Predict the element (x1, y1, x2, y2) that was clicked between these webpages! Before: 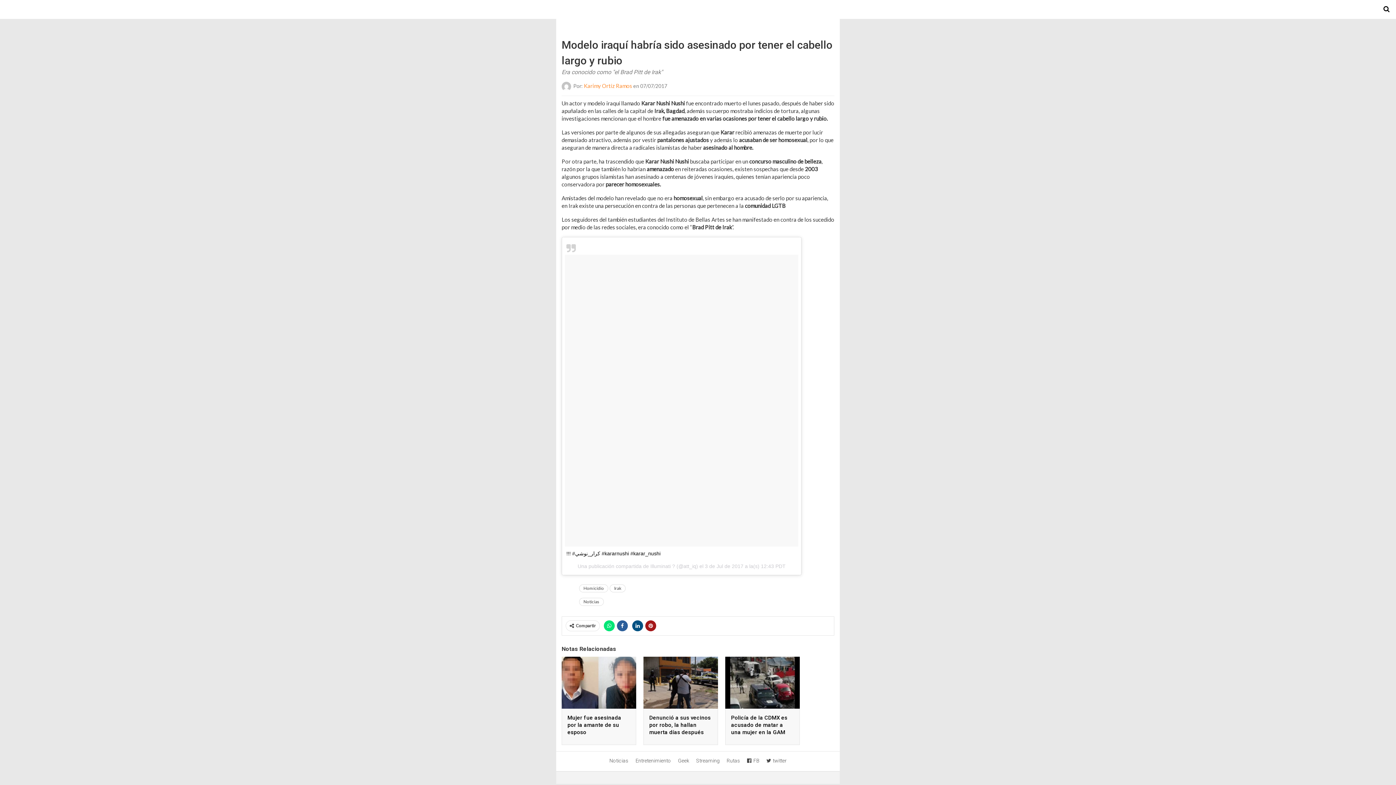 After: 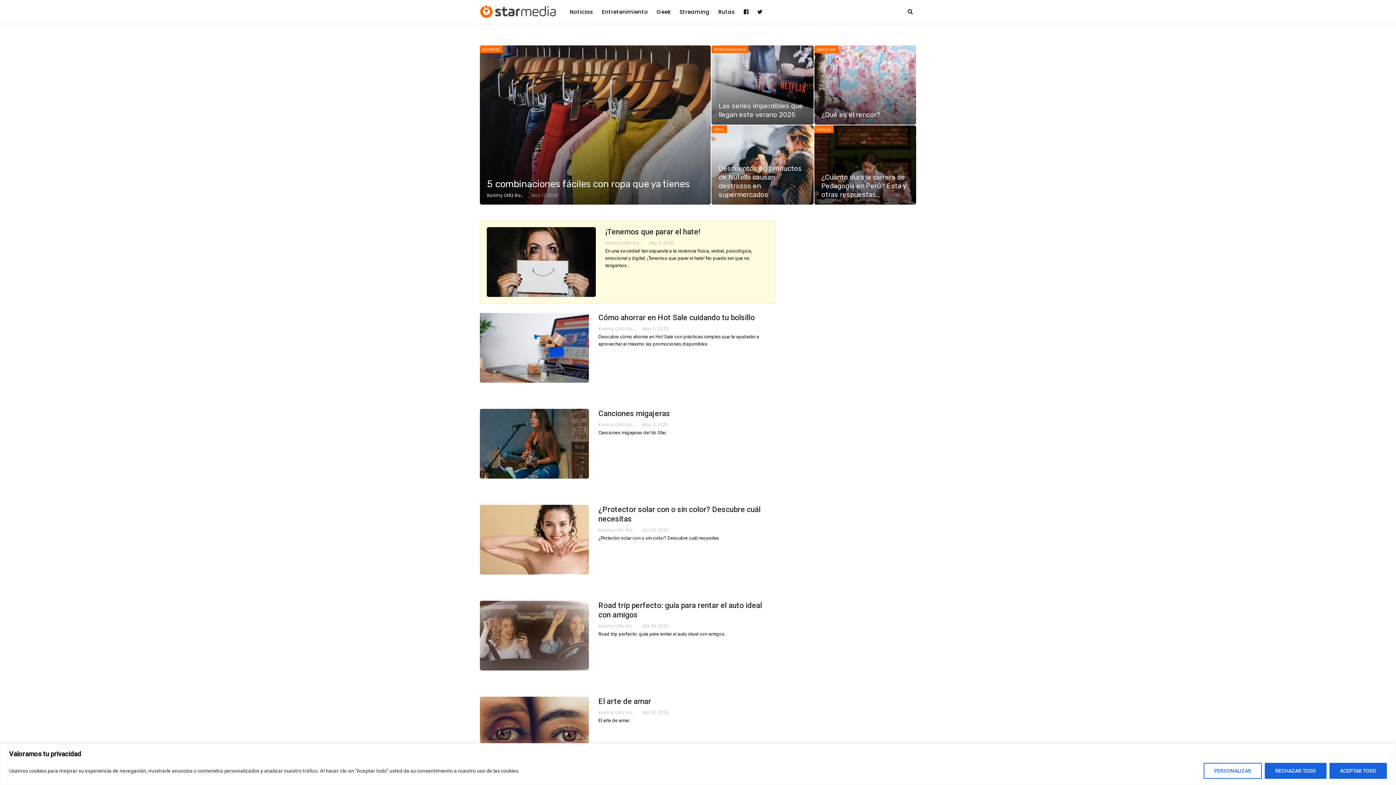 Action: bbox: (0, 0, 1396, 18) label: Starmedia